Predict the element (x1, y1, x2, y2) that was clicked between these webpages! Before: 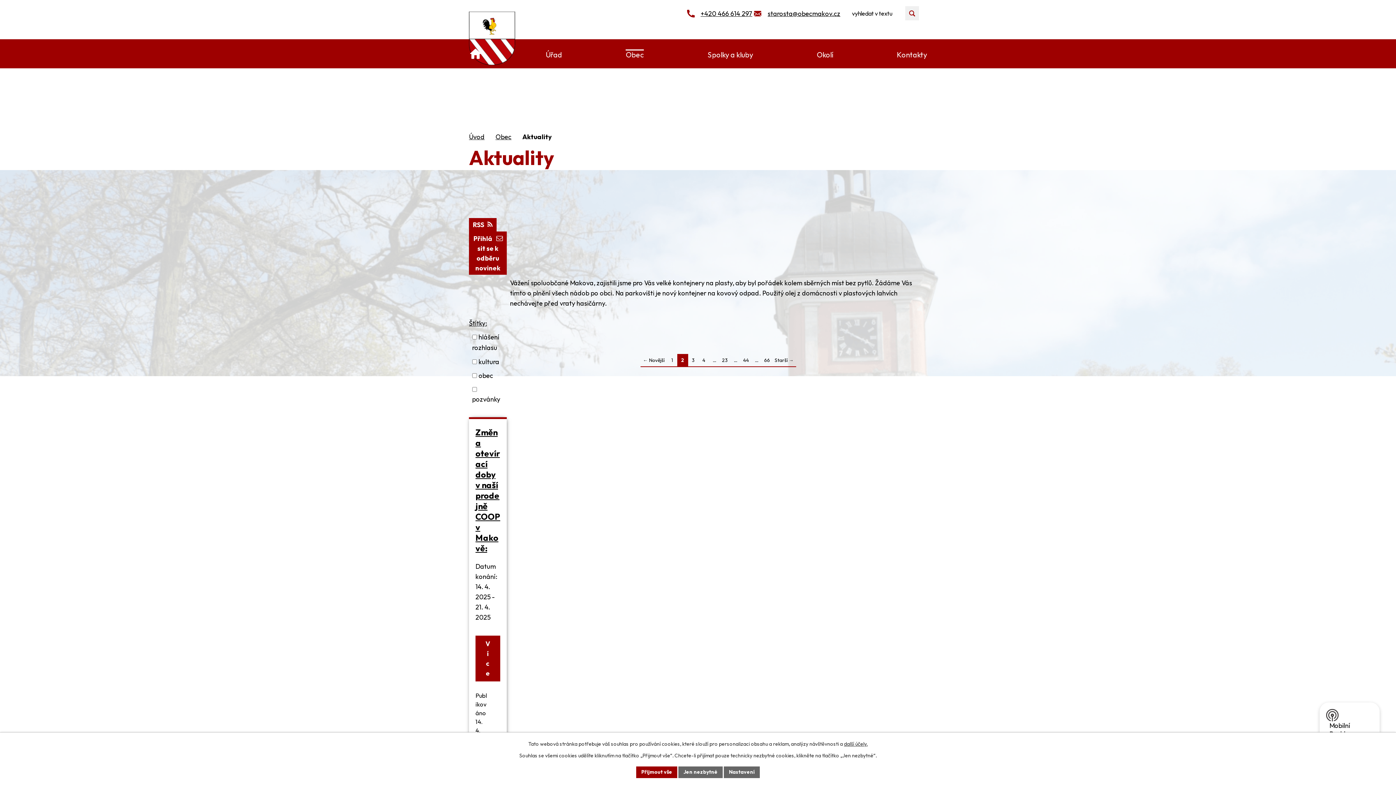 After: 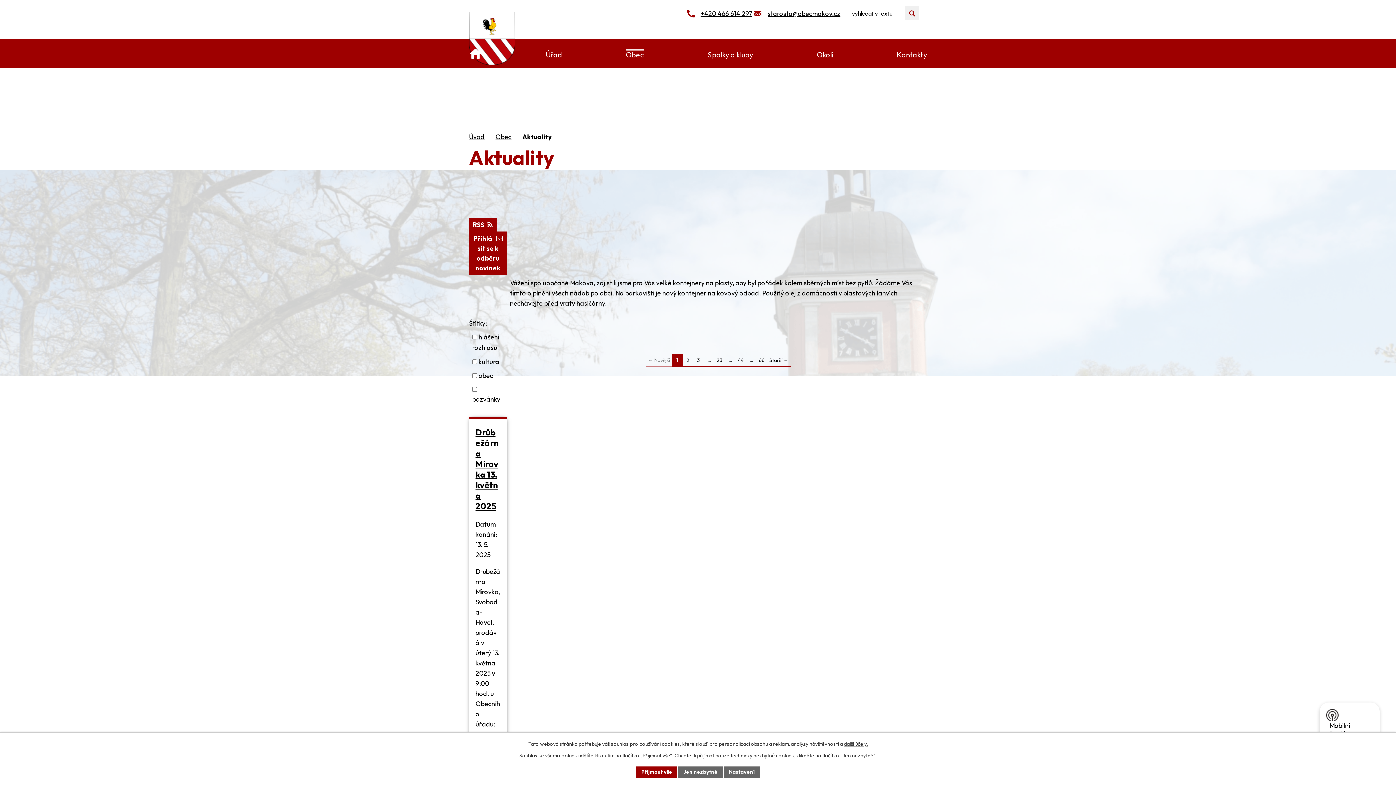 Action: bbox: (666, 354, 677, 367) label: 1